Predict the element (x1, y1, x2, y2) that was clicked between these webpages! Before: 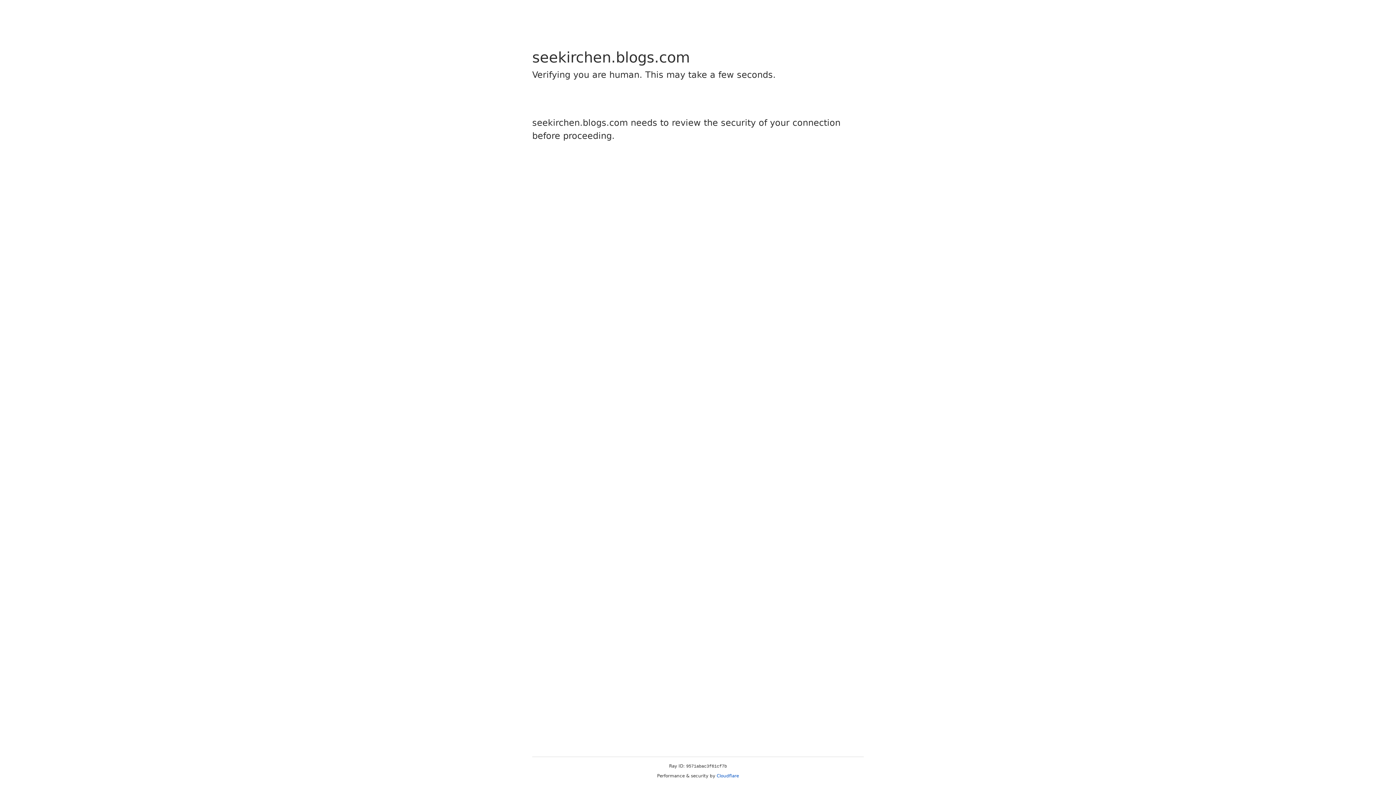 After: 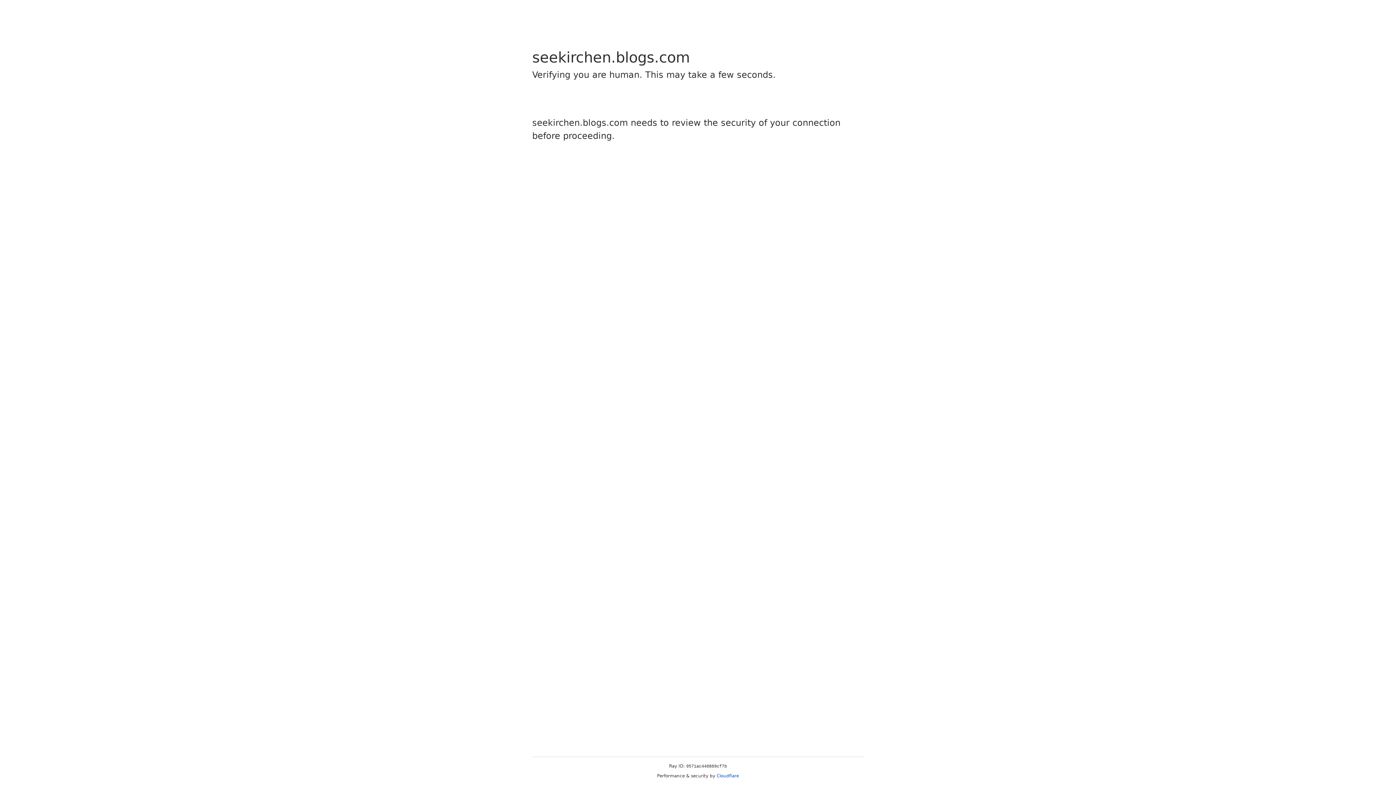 Action: label: Cloudflare bbox: (716, 773, 739, 778)